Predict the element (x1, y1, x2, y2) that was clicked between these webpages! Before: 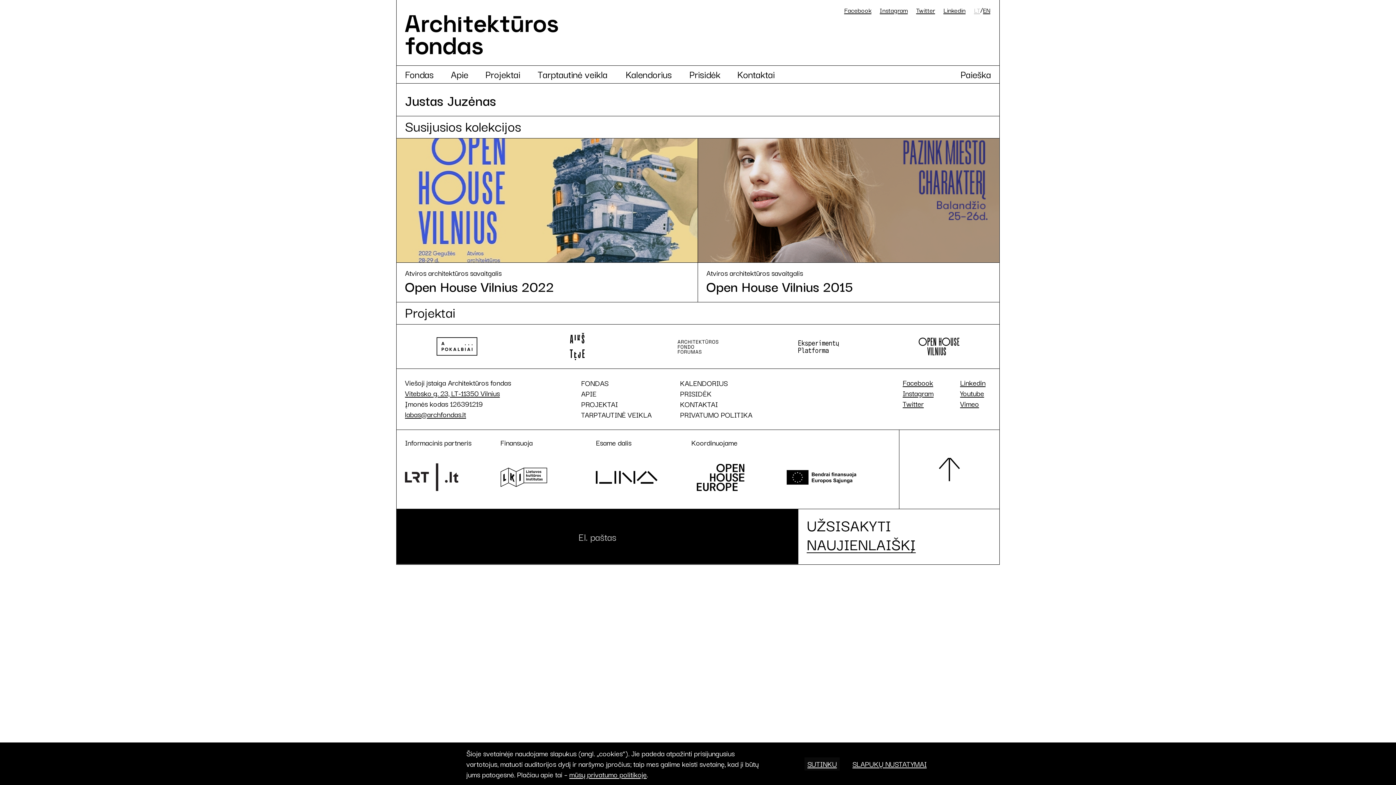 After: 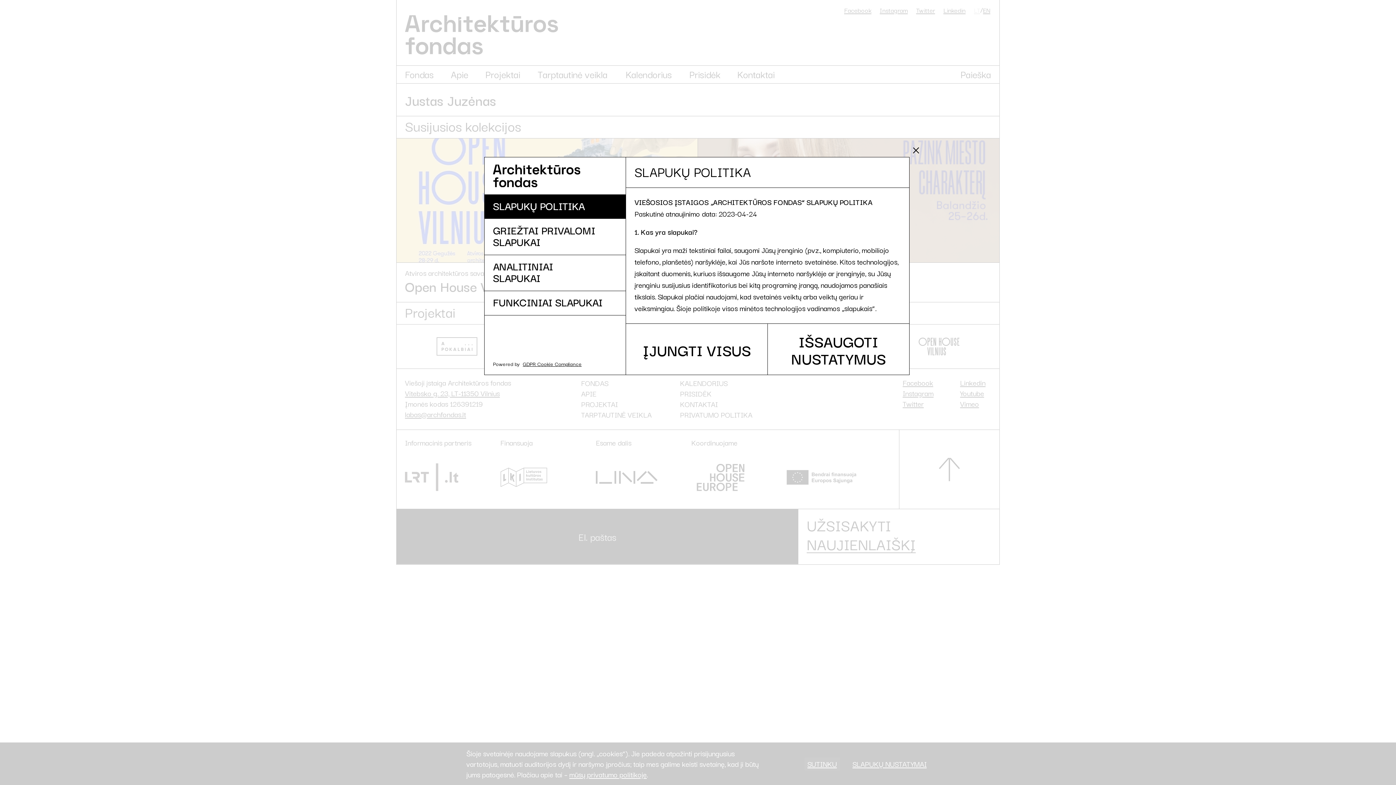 Action: label: SLAPUKŲ NUSTATYMAI bbox: (849, 757, 929, 770)